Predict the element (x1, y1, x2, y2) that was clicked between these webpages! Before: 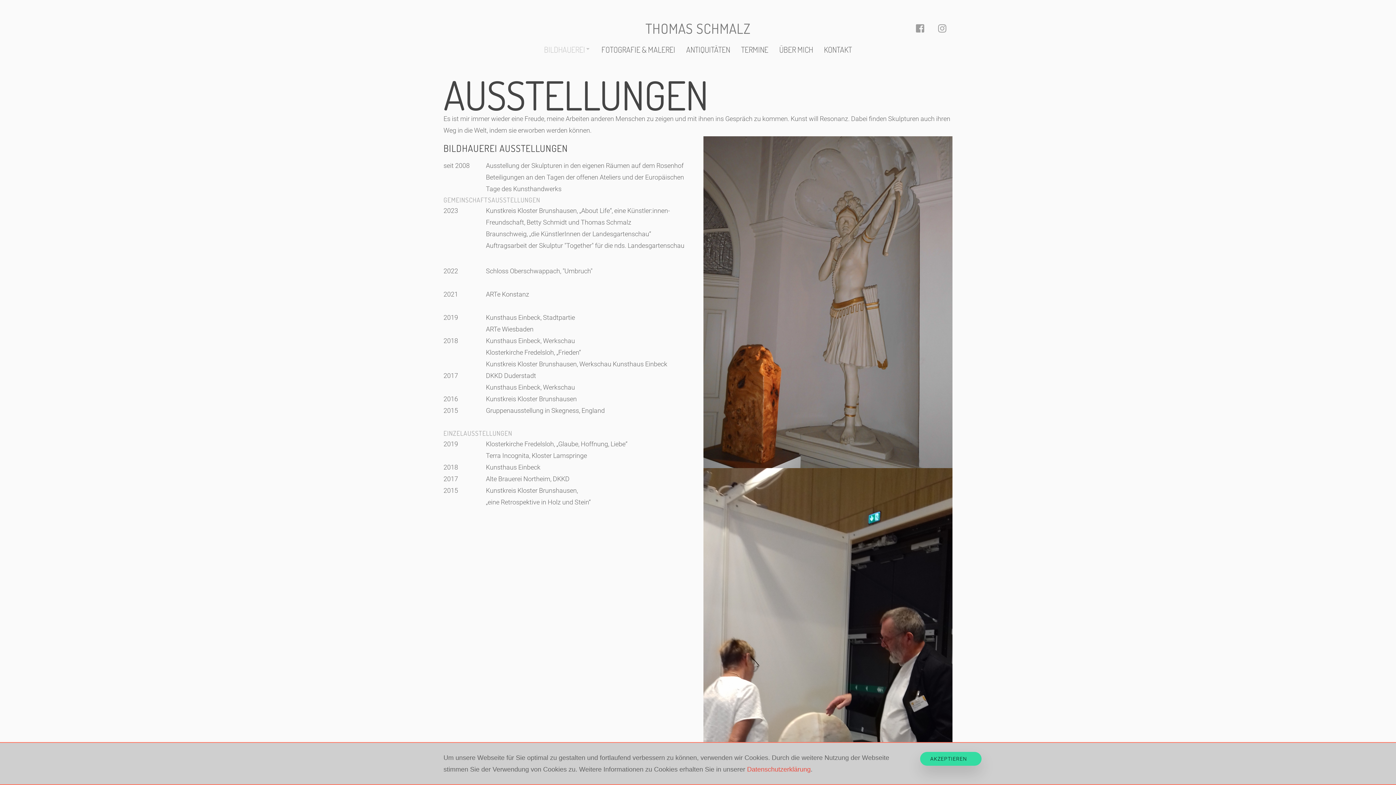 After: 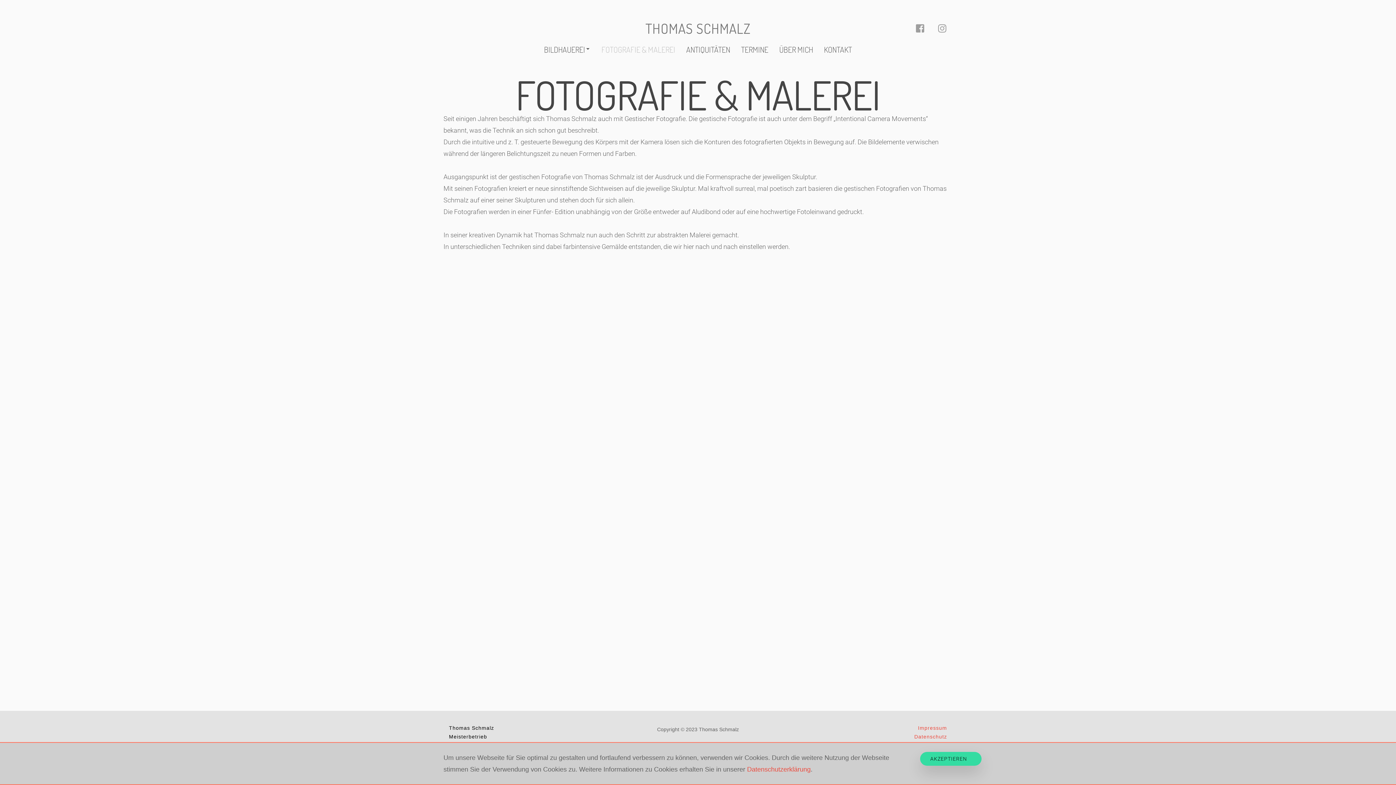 Action: bbox: (596, 40, 680, 58) label: FOTOGRAFIE & MALEREI